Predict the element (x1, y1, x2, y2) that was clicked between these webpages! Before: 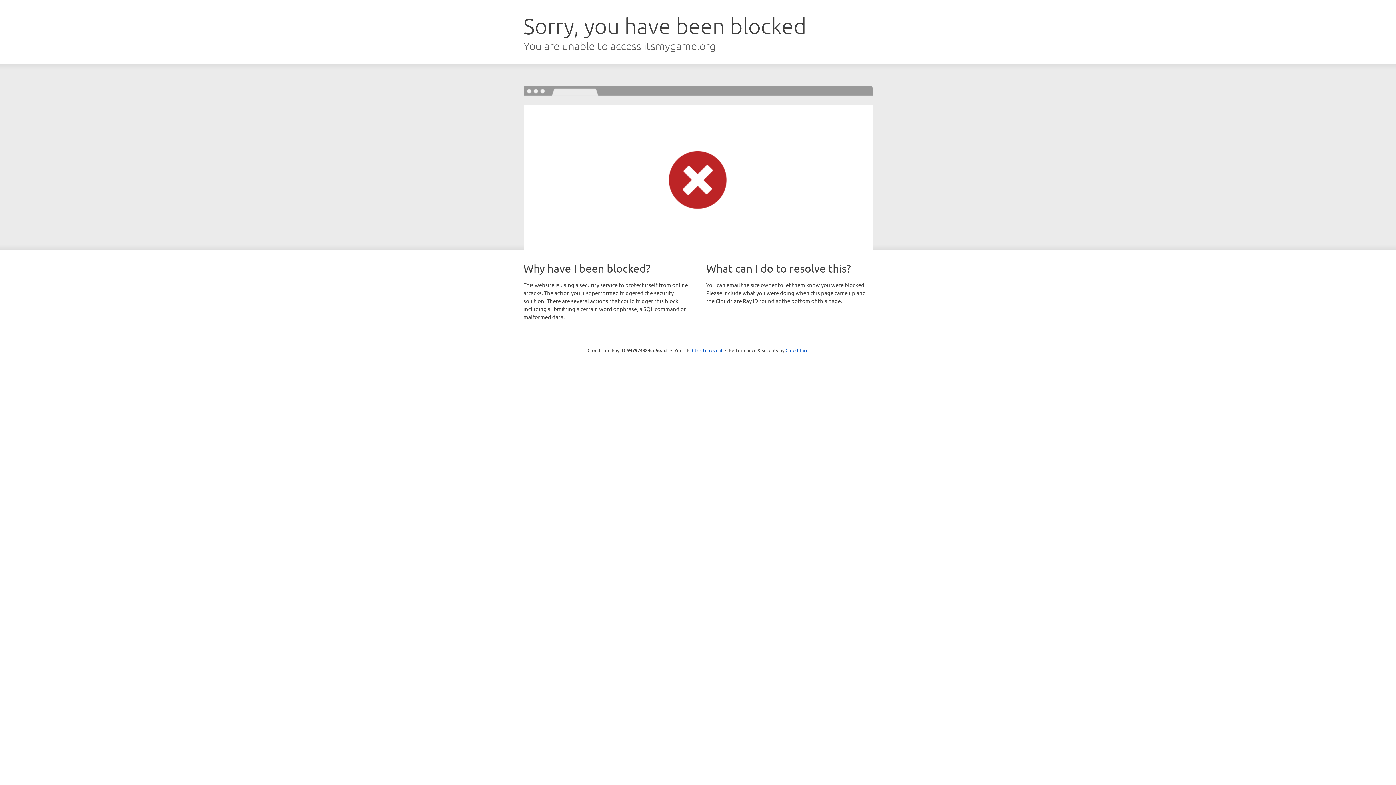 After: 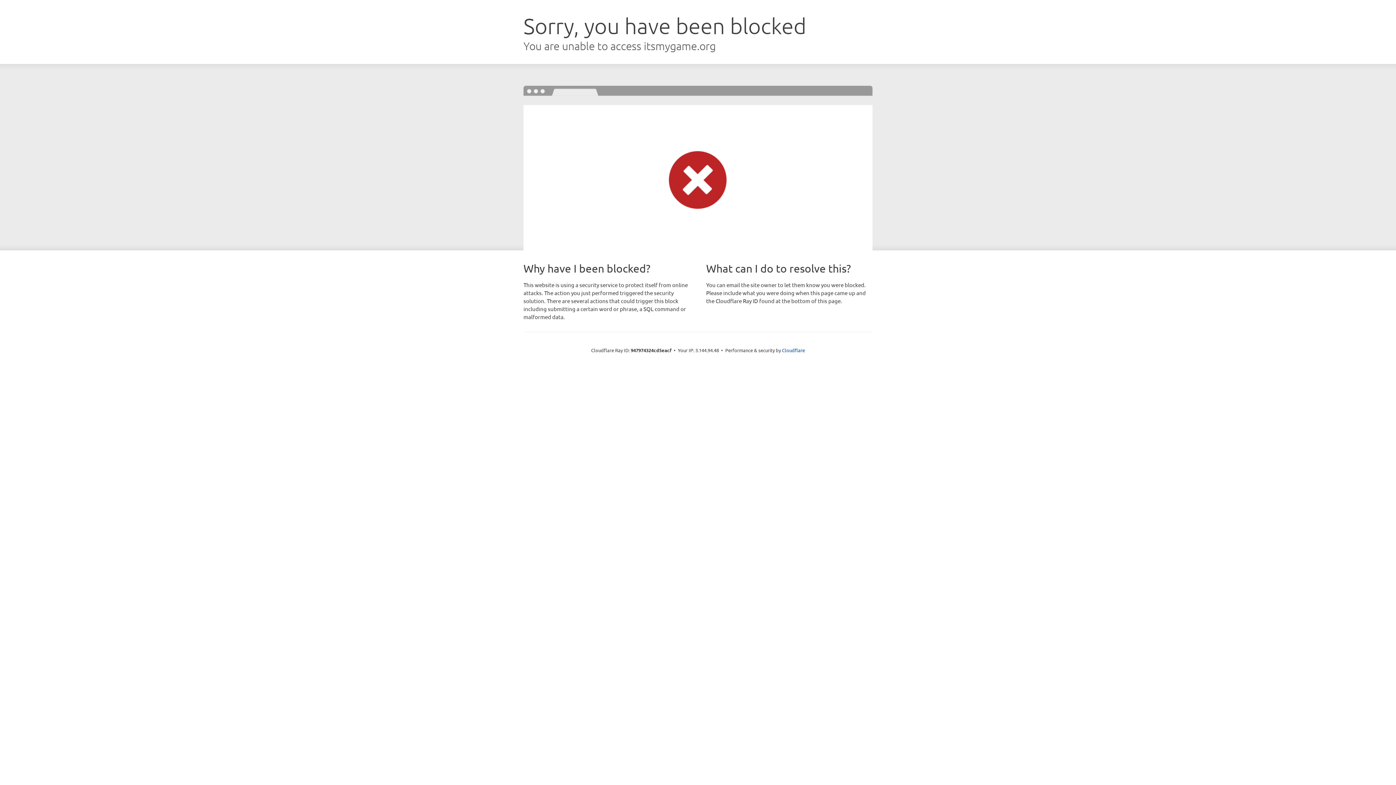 Action: bbox: (692, 346, 722, 353) label: Click to reveal